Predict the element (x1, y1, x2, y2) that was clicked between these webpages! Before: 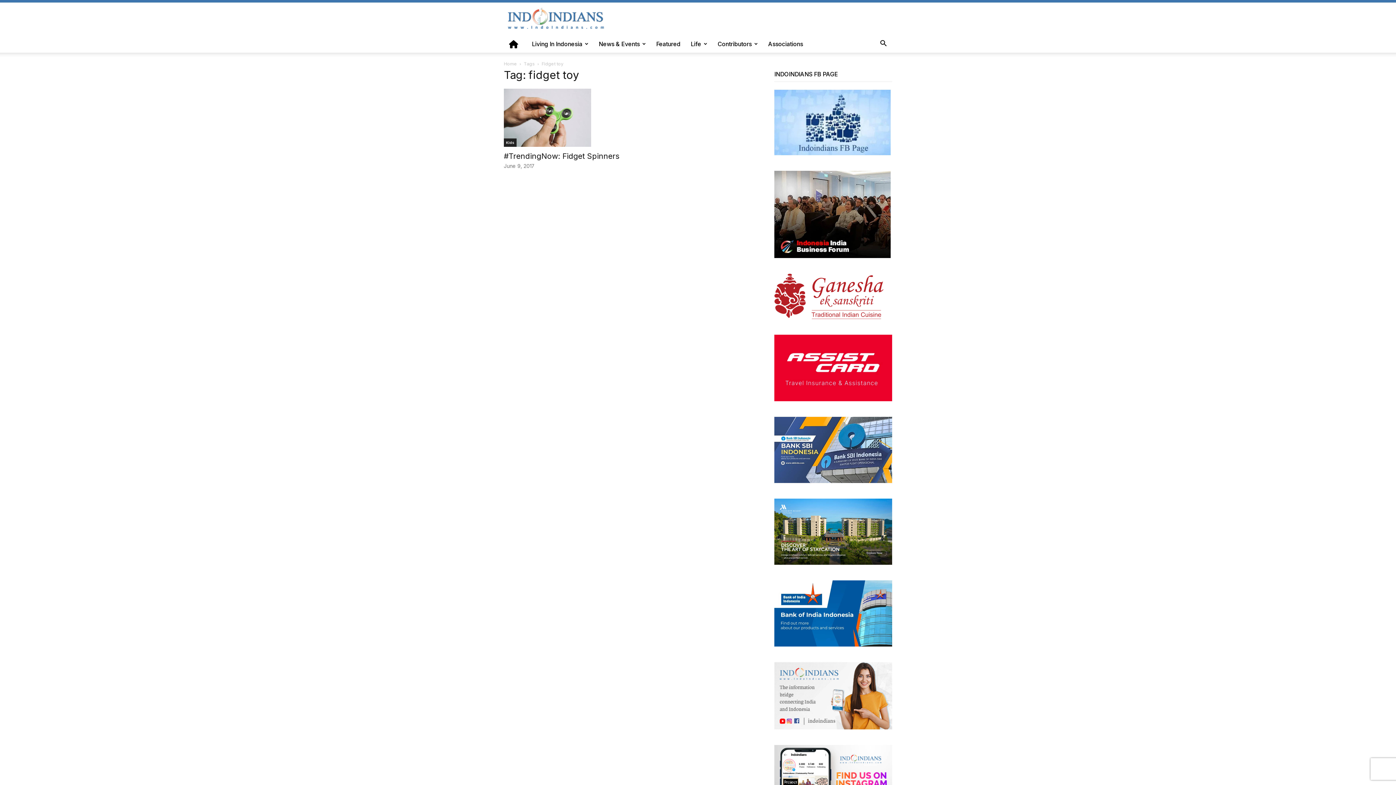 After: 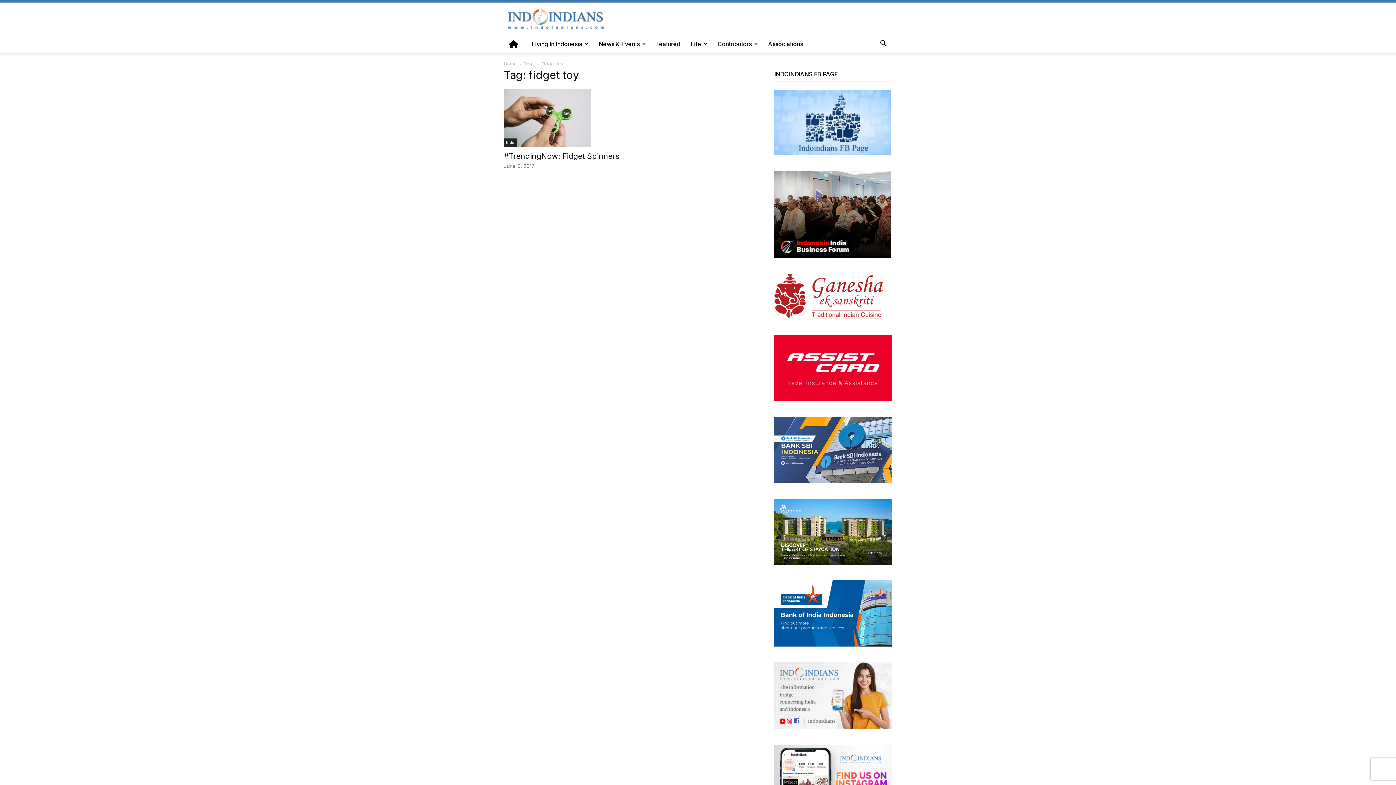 Action: bbox: (774, 253, 890, 259)